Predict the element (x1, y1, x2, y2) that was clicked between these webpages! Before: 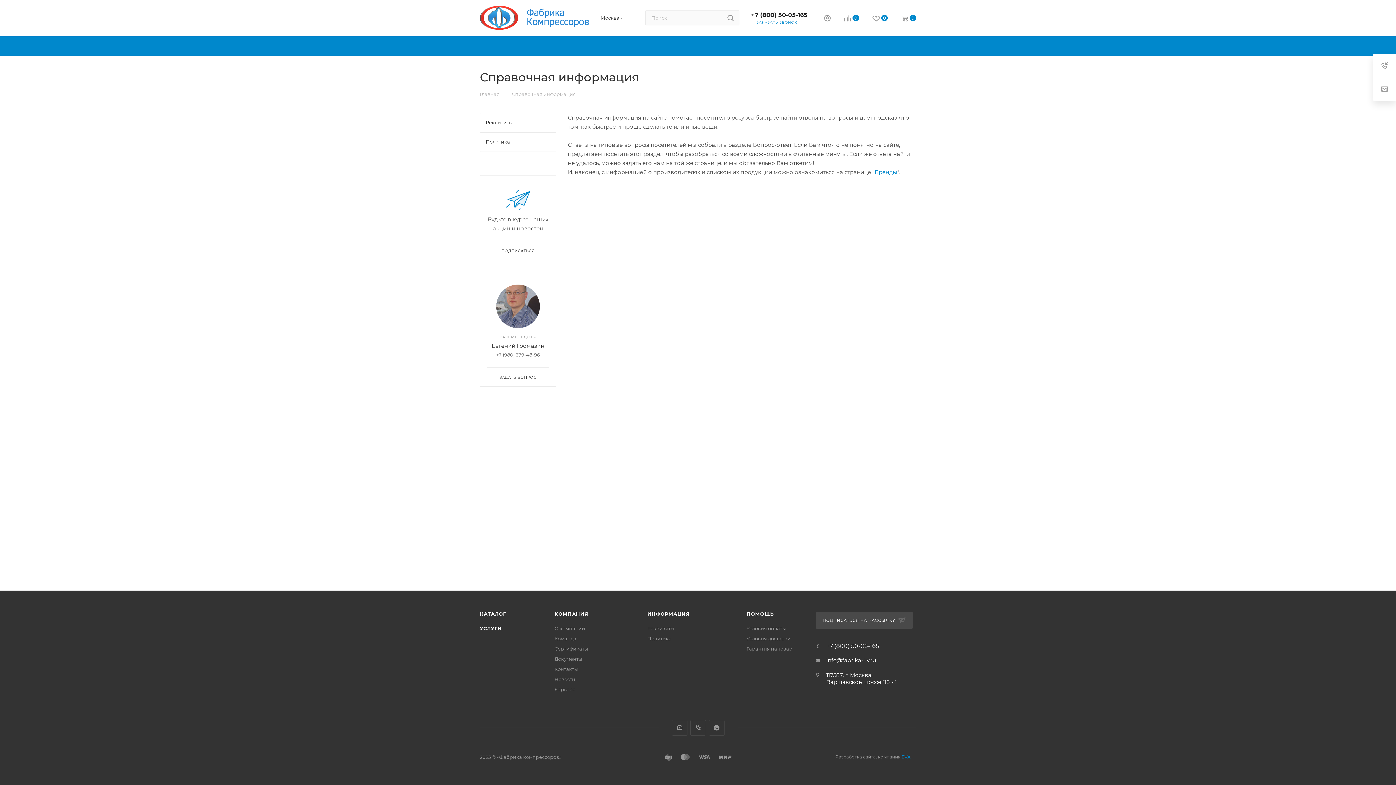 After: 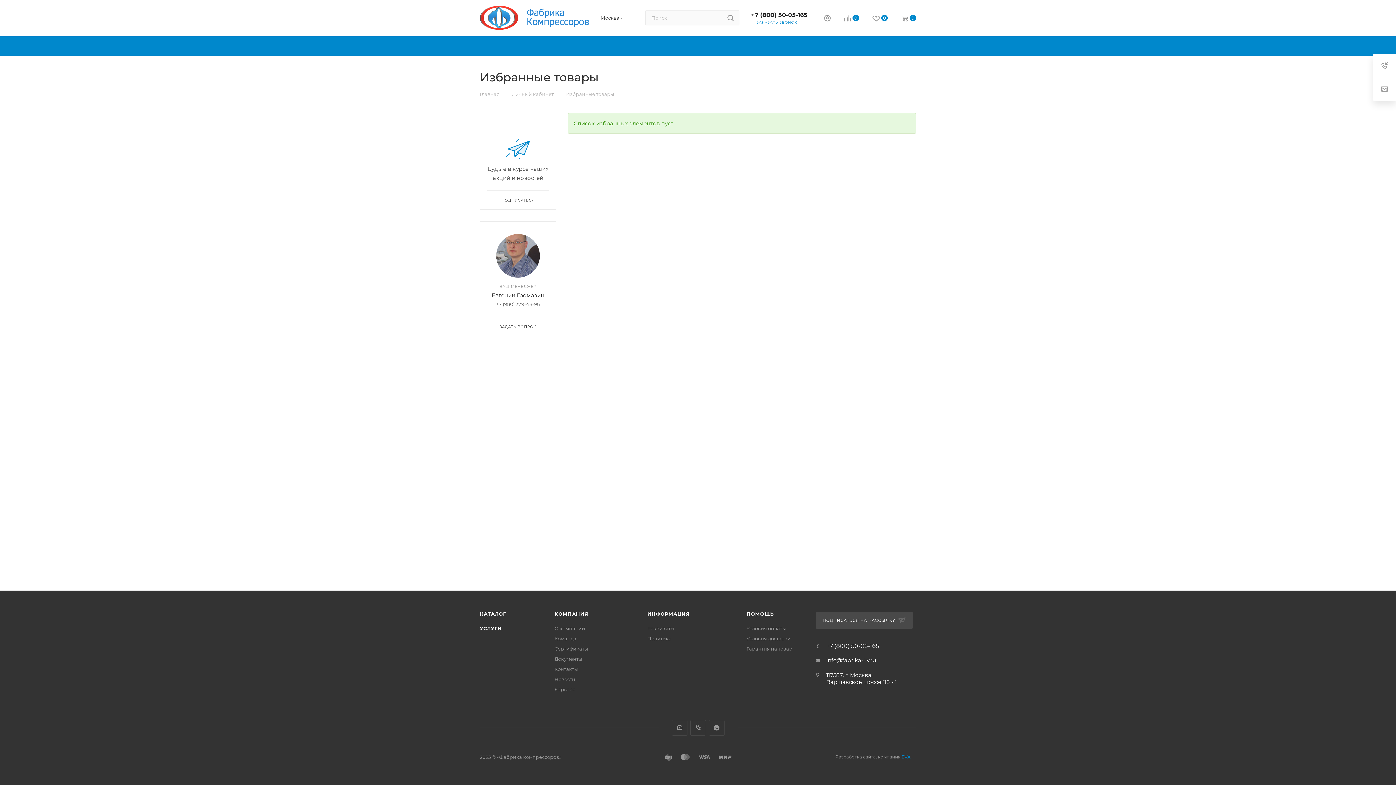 Action: label: 0 bbox: (866, 14, 895, 23)